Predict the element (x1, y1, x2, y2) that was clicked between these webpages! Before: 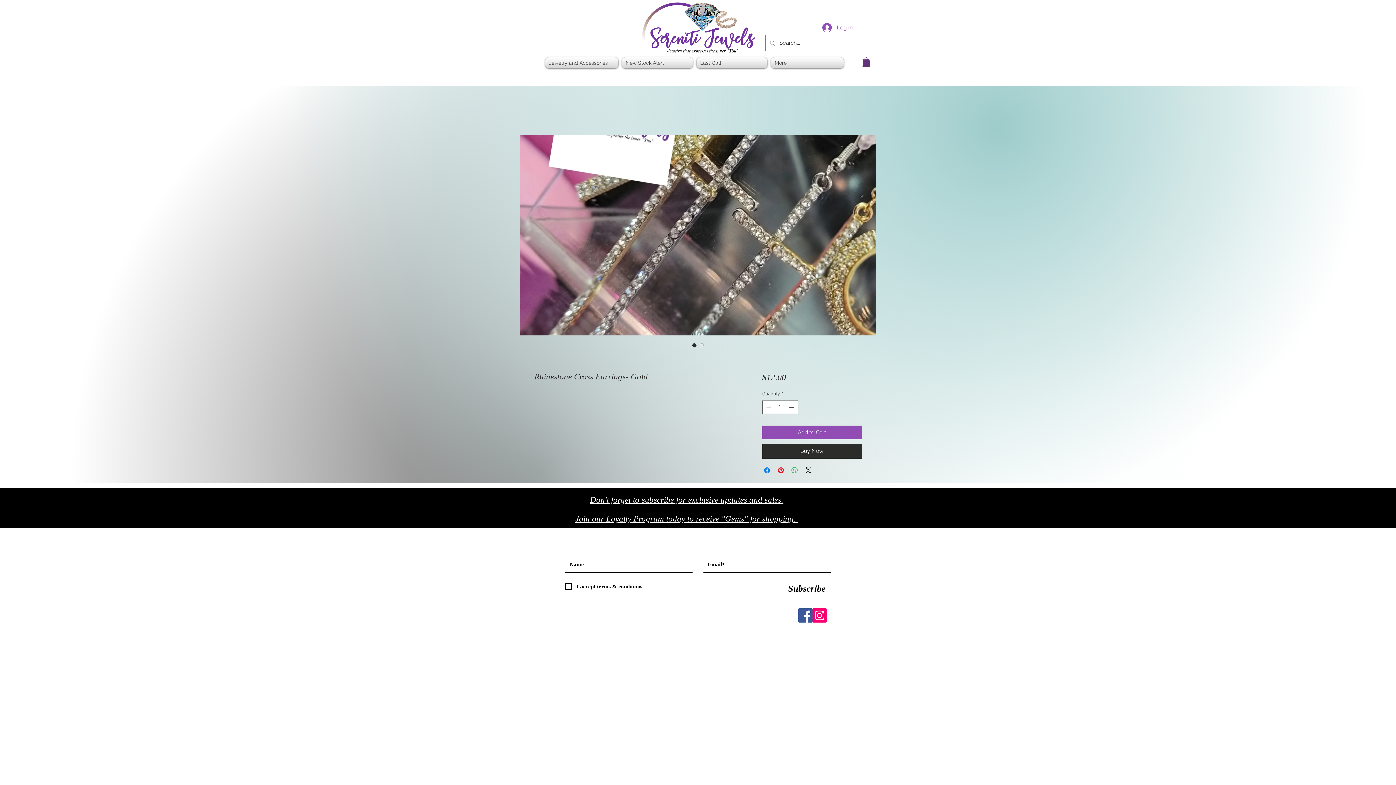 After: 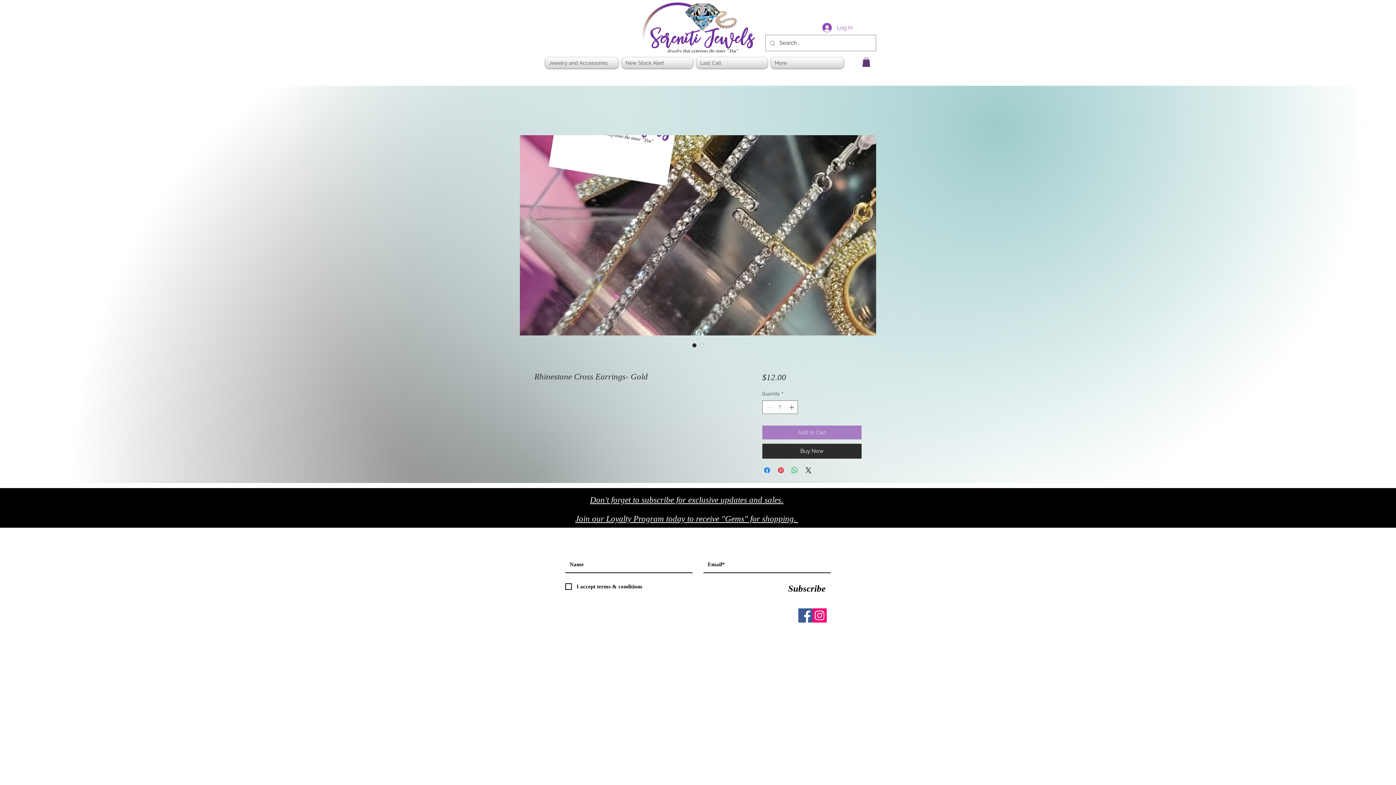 Action: label: Add to Cart bbox: (762, 425, 861, 439)